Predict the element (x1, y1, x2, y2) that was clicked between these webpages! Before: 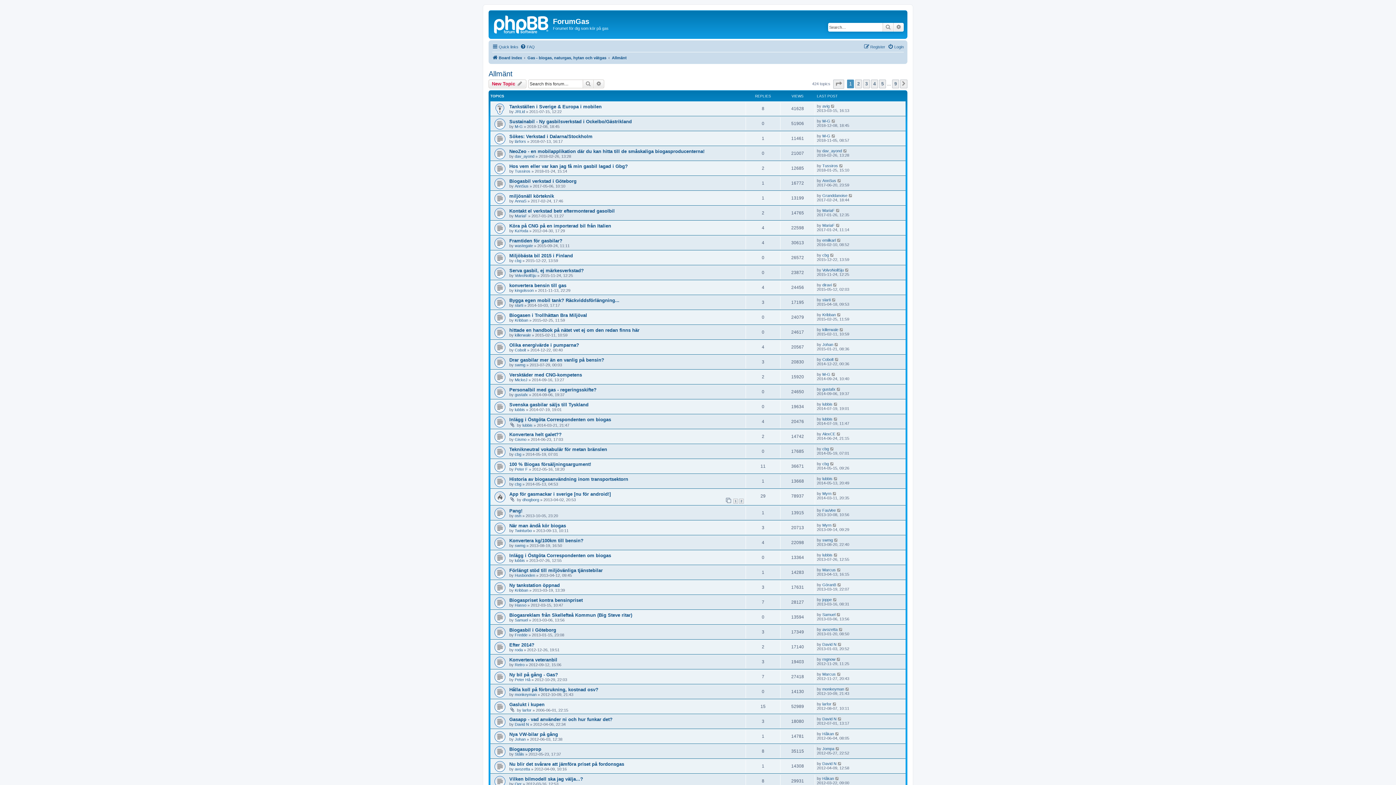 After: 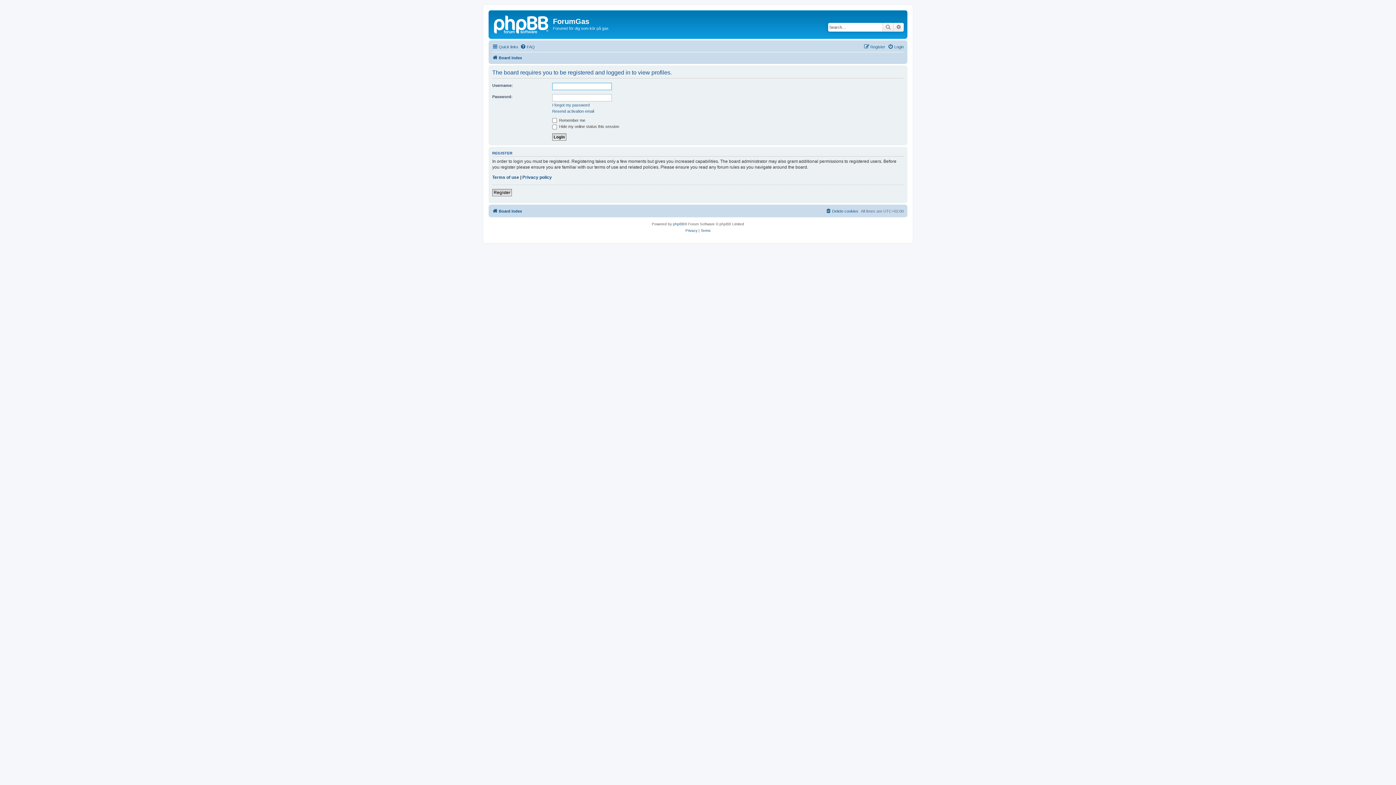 Action: label: Johan bbox: (822, 342, 833, 346)